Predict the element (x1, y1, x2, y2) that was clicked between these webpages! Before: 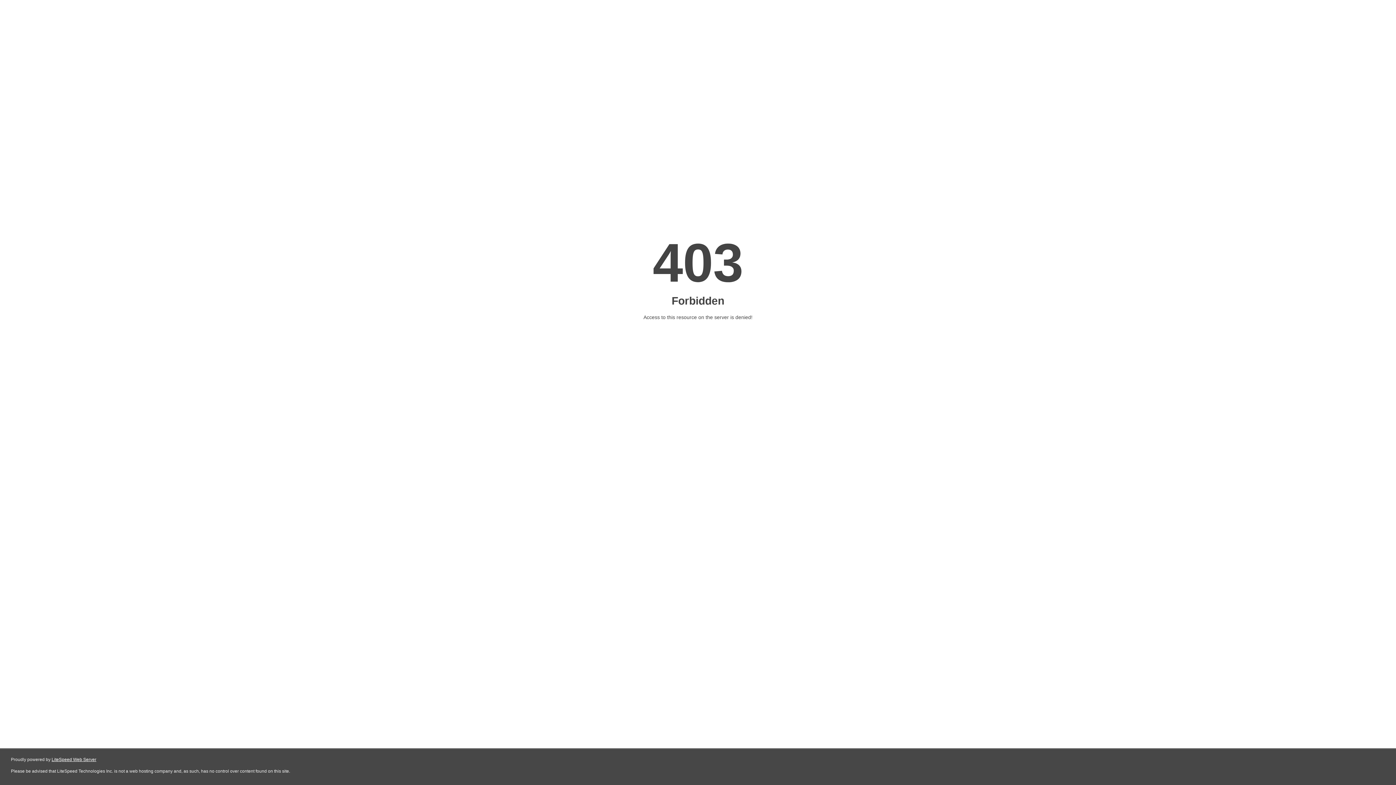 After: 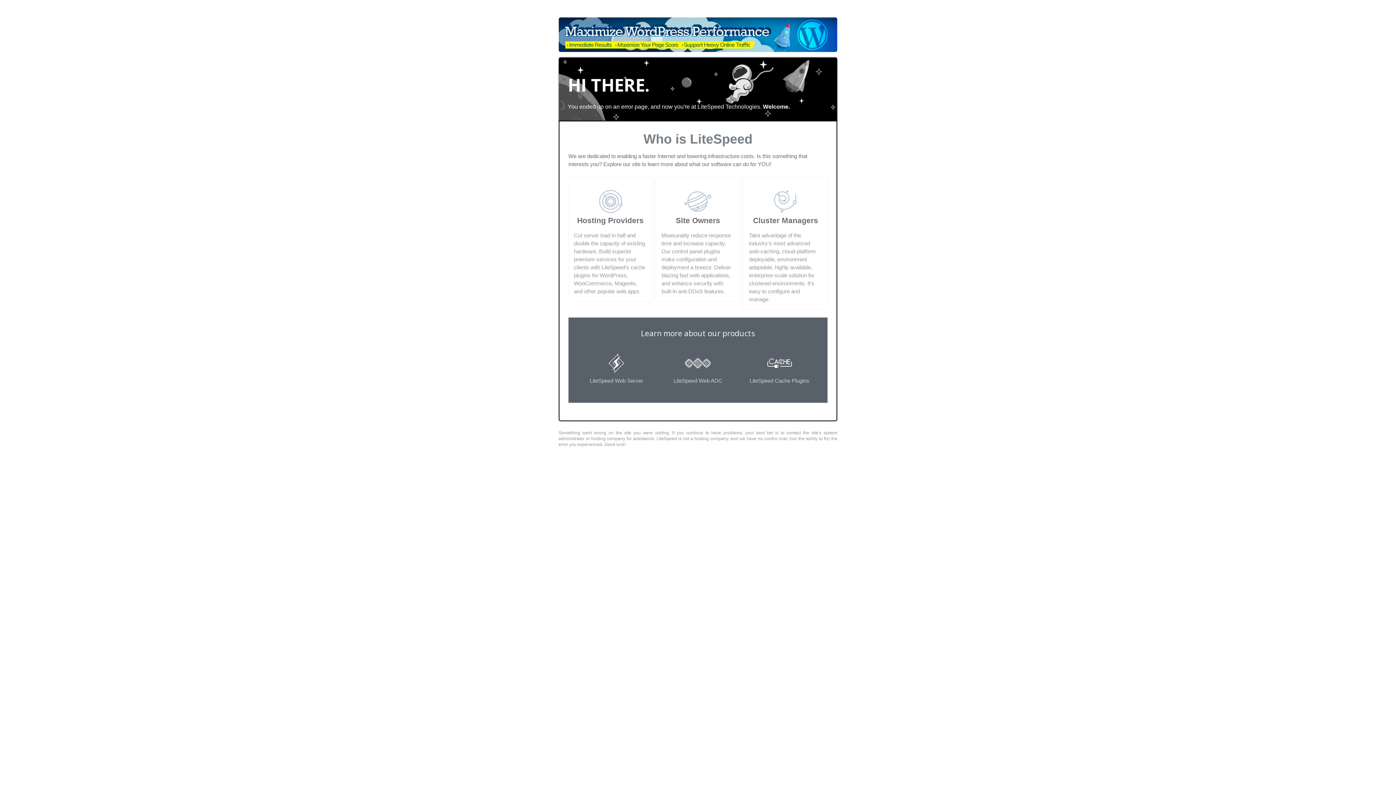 Action: label: LiteSpeed Web Server bbox: (51, 757, 96, 762)